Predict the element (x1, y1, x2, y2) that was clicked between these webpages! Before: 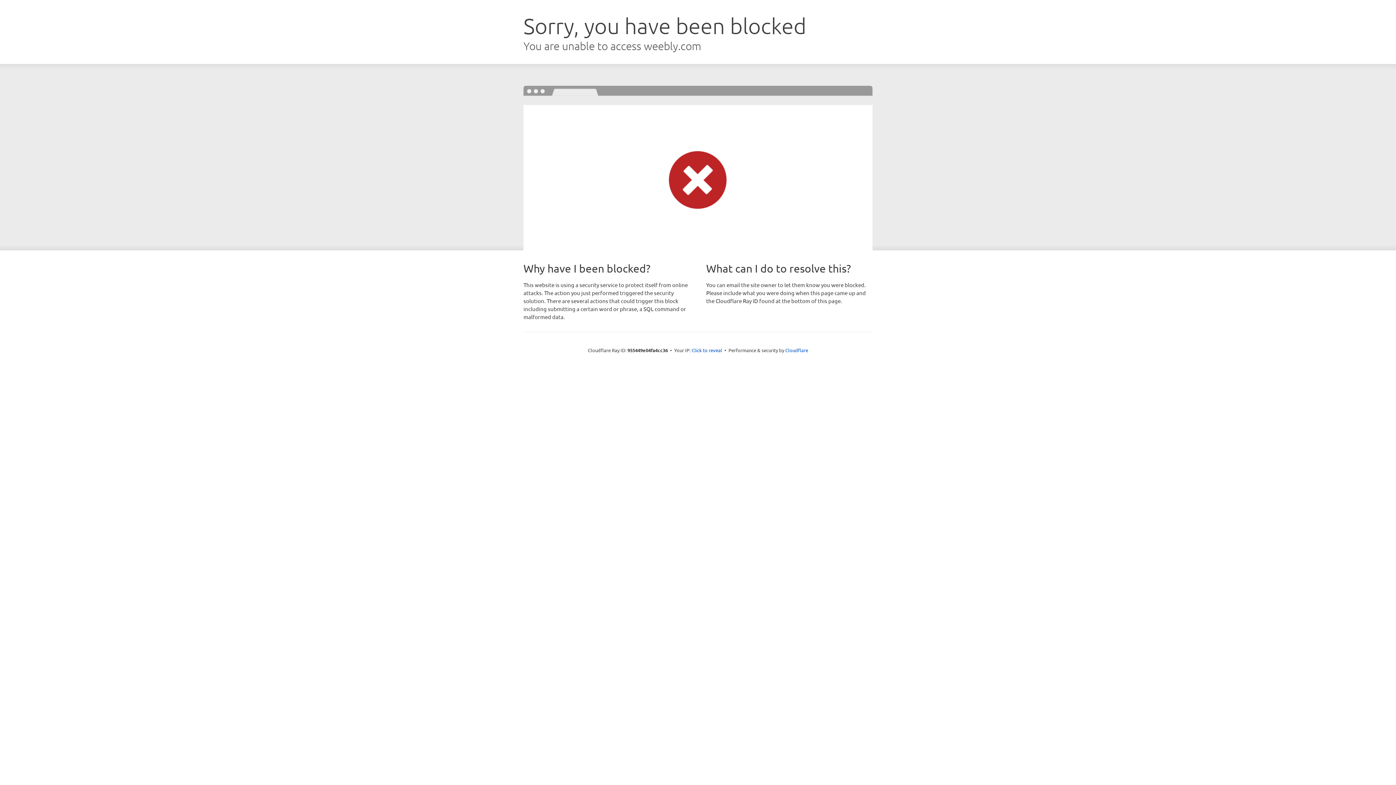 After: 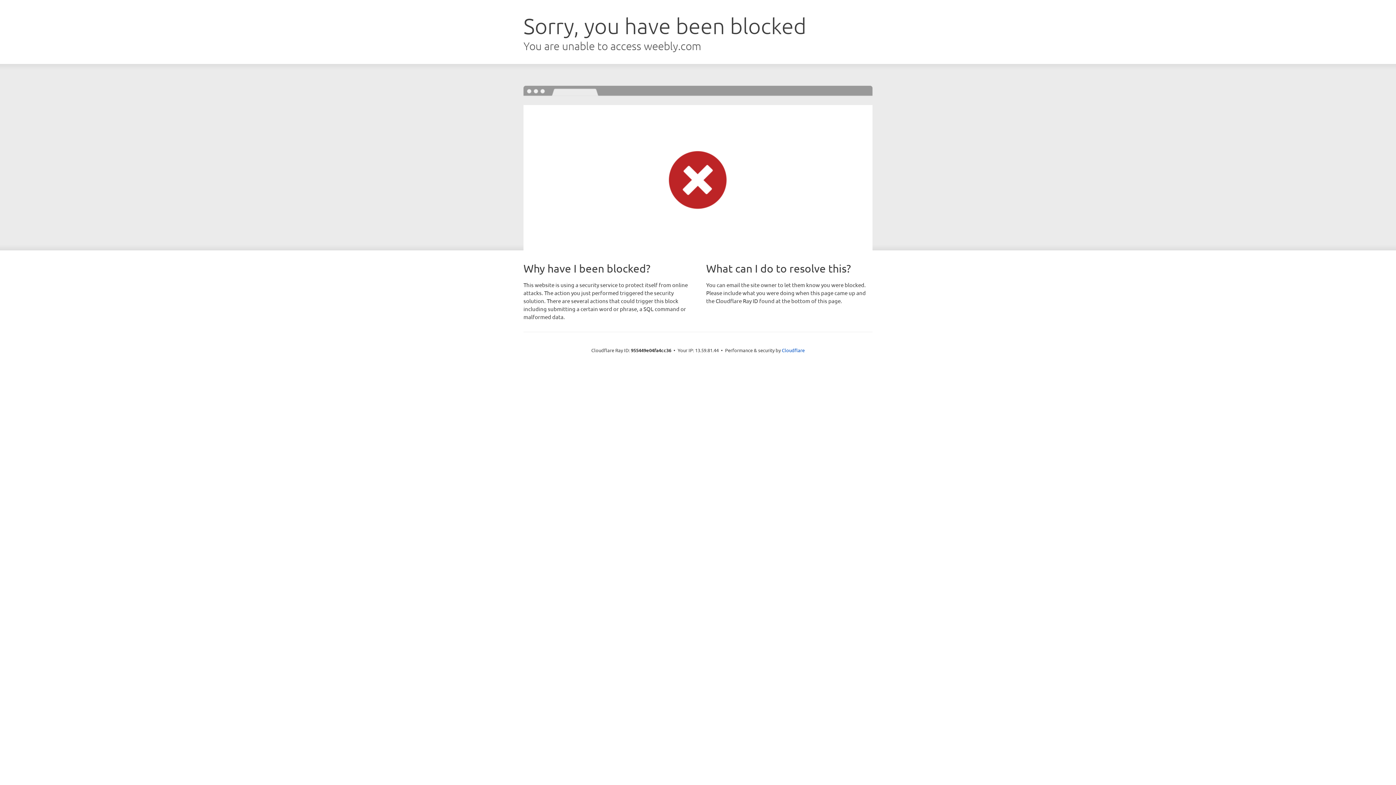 Action: label: Click to reveal bbox: (691, 346, 722, 353)